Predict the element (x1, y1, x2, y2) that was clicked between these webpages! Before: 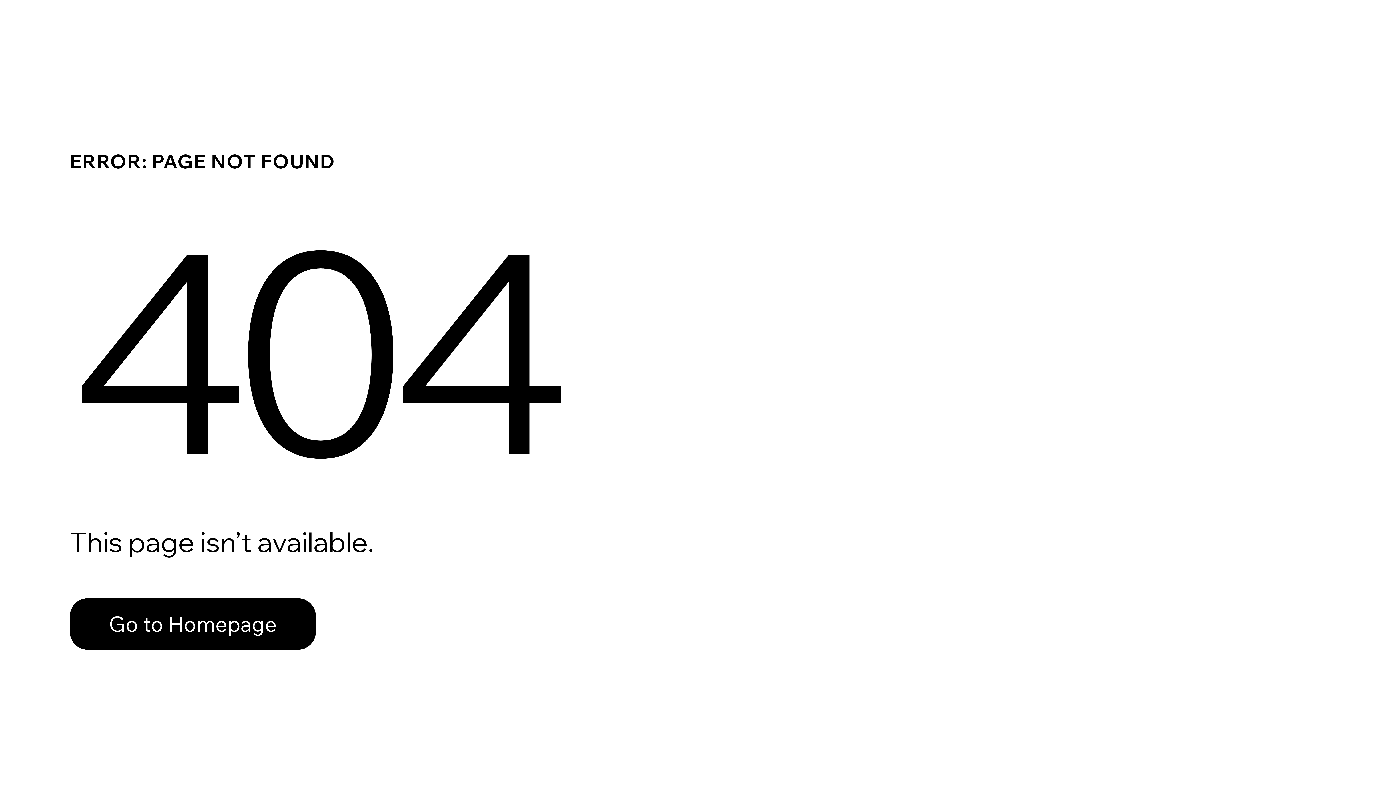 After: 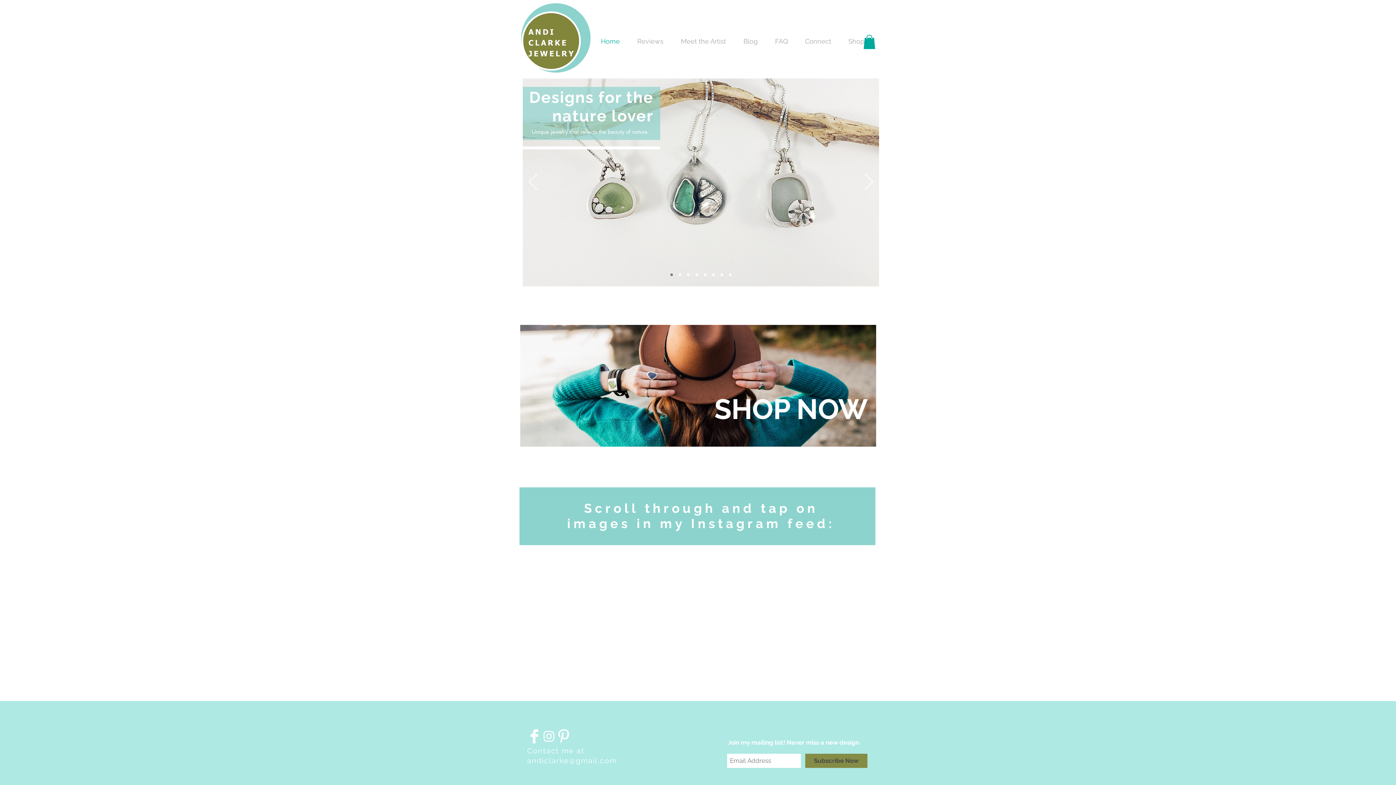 Action: label: Go to Homepage bbox: (69, 582, 768, 659)